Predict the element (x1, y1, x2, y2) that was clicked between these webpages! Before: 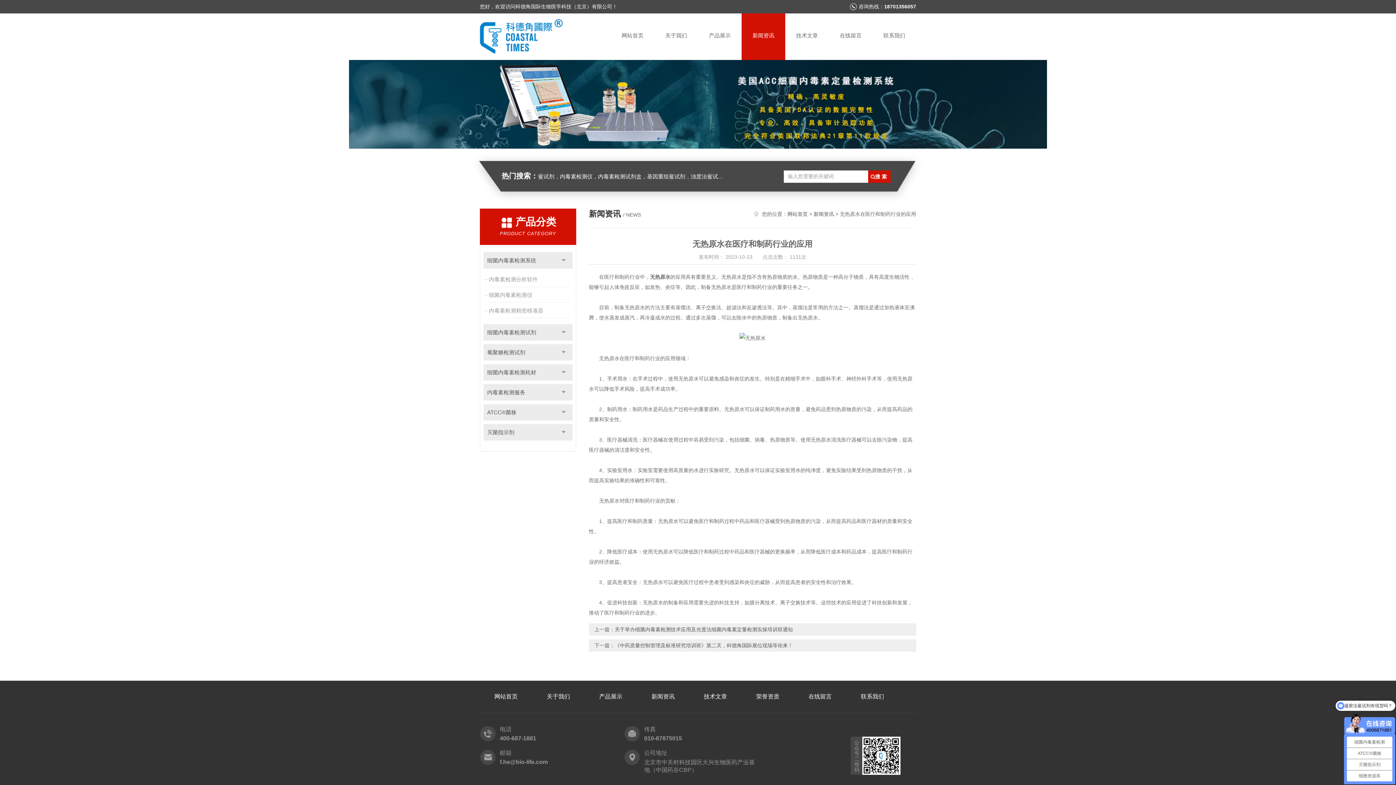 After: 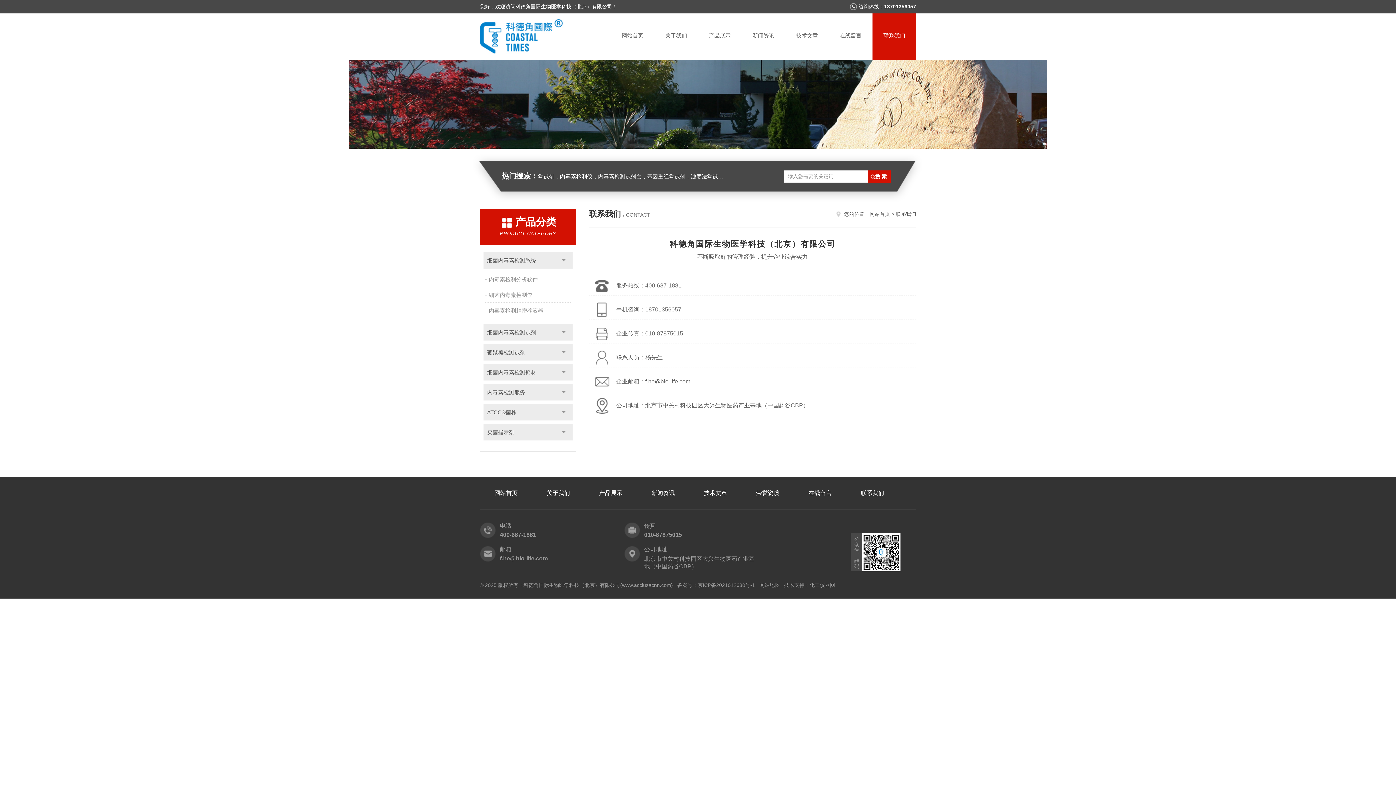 Action: label: 联系我们 bbox: (872, 13, 916, 60)